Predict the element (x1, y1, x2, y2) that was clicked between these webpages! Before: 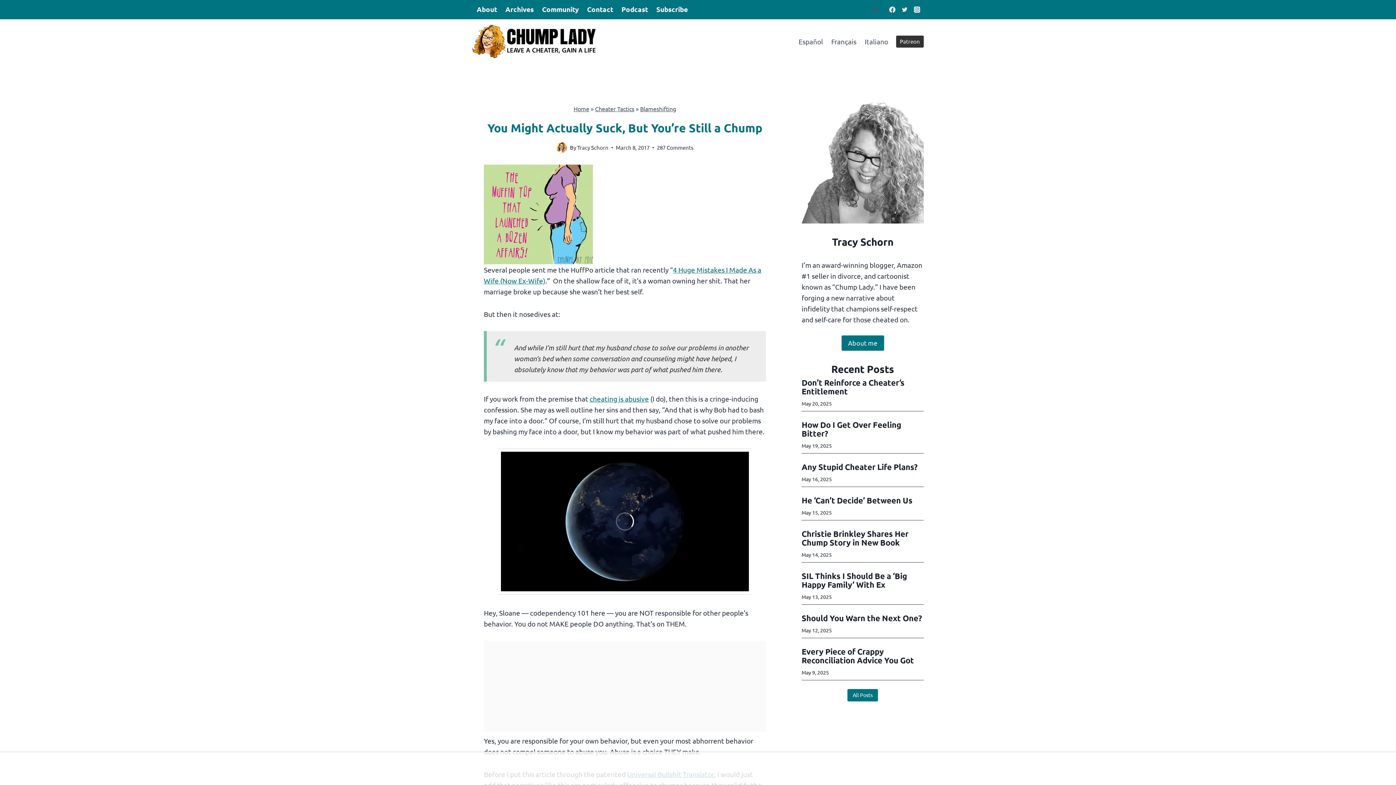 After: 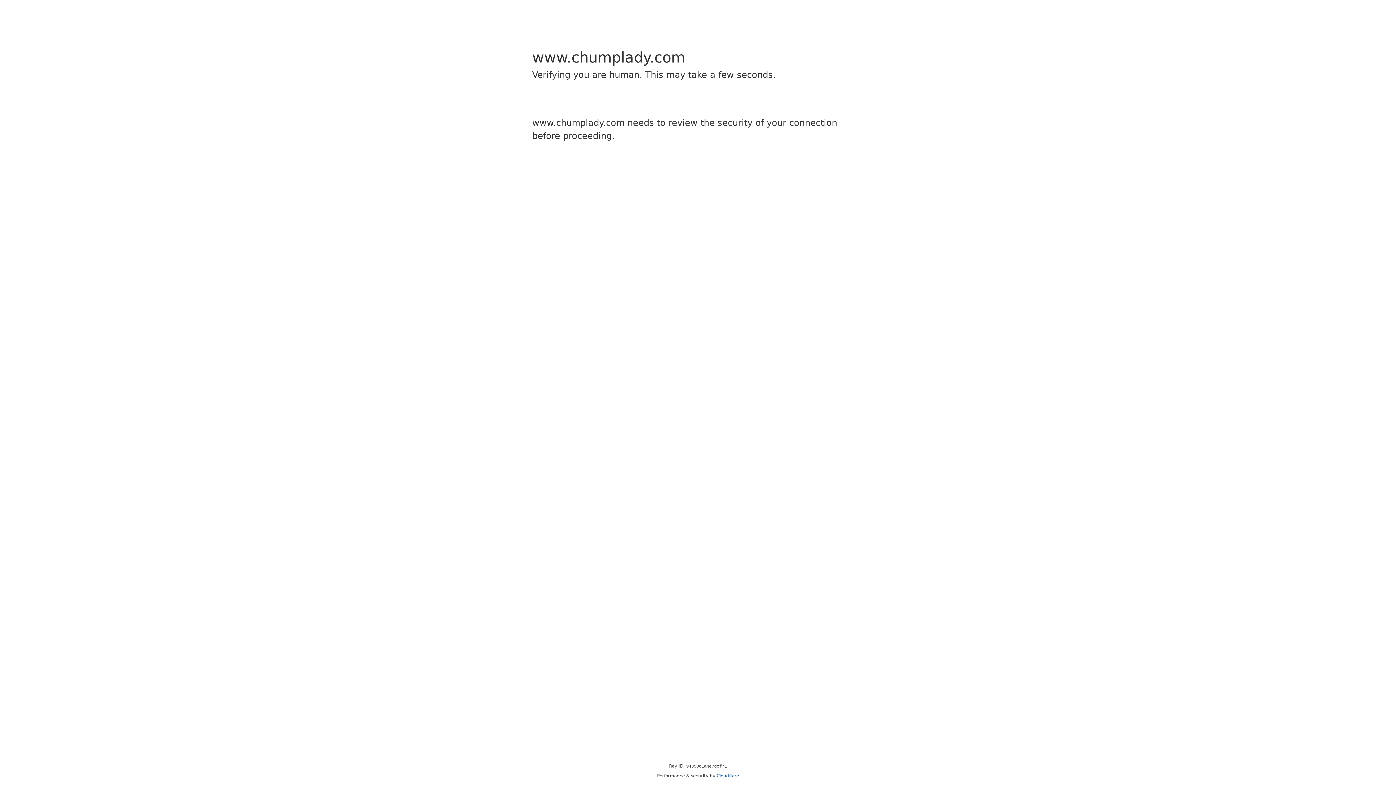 Action: bbox: (583, 0, 617, 19) label: Contact